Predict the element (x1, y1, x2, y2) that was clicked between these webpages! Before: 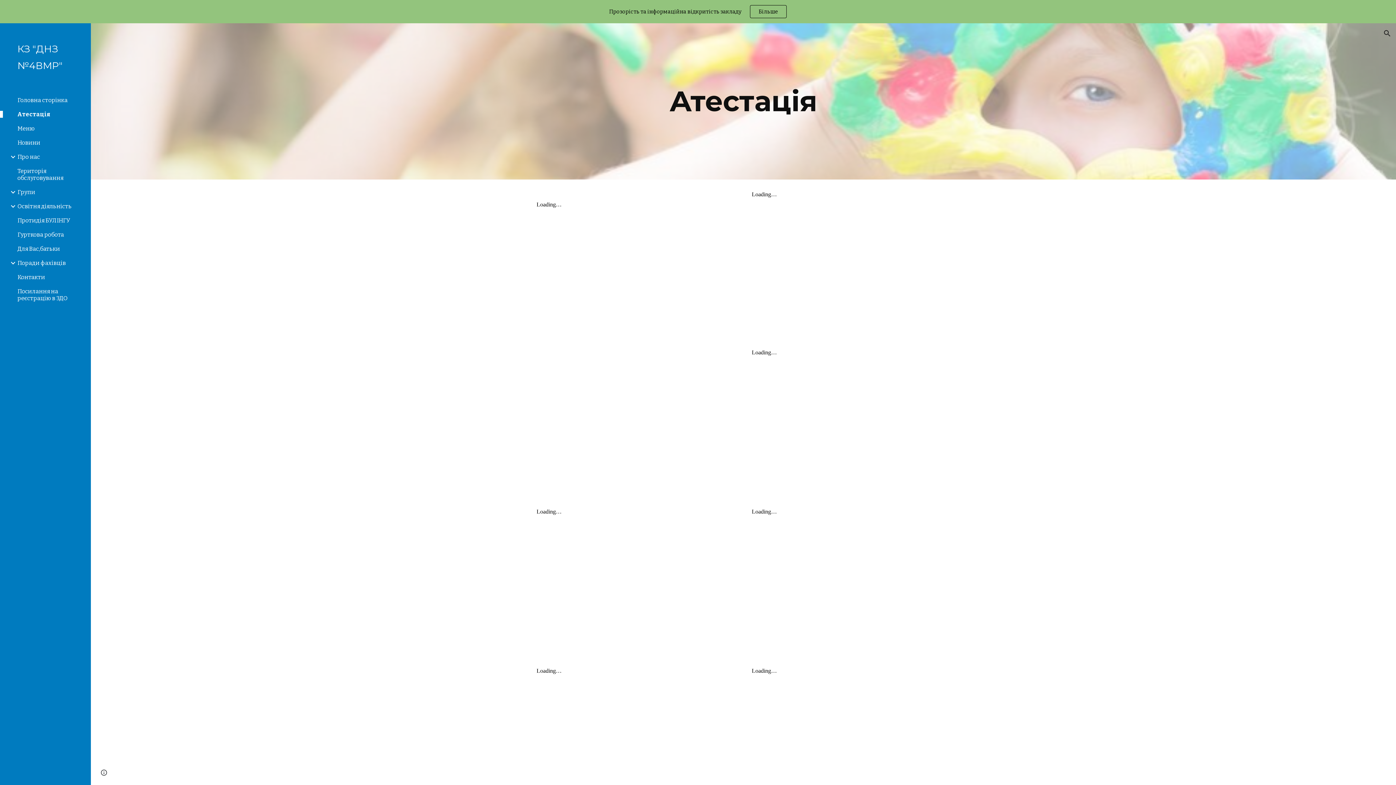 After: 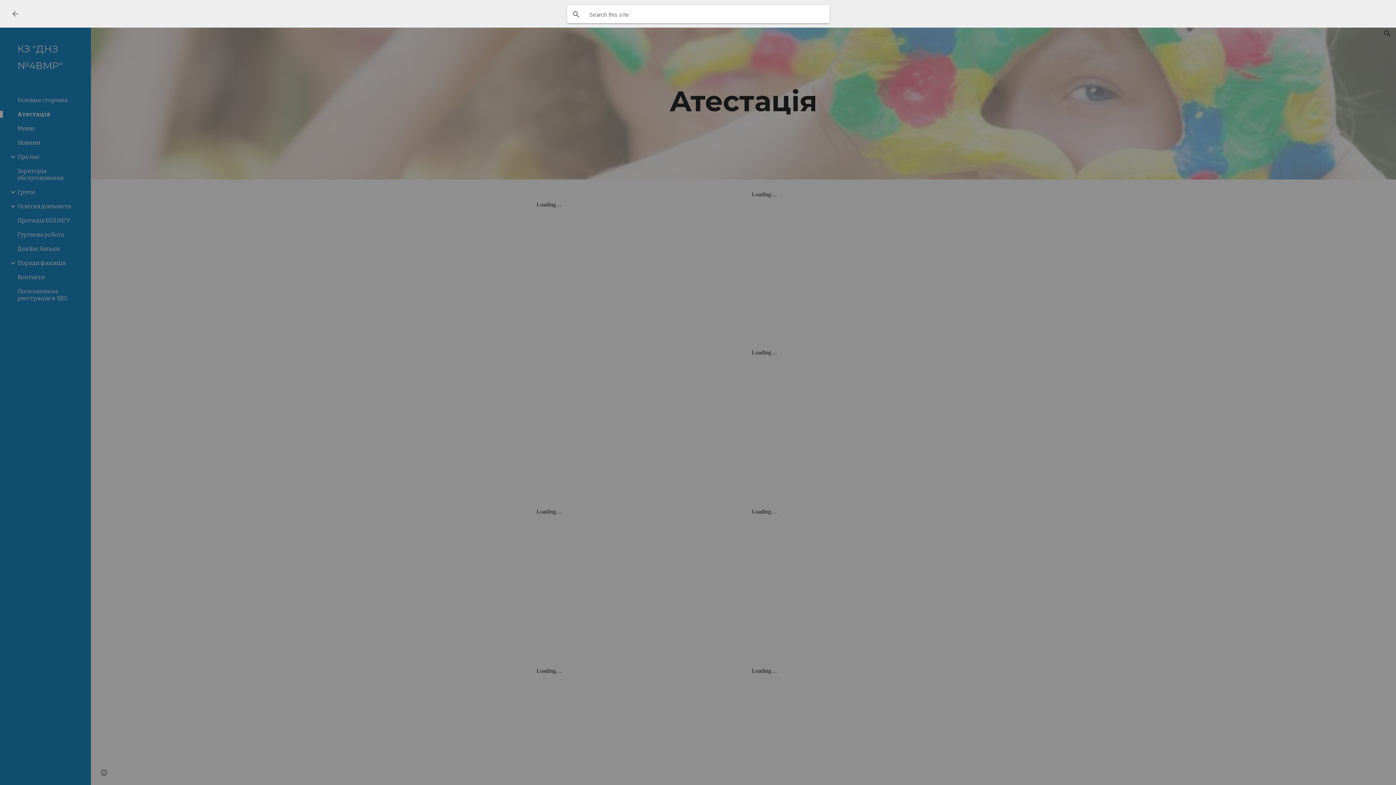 Action: bbox: (1378, 24, 1396, 42) label: Open search bar